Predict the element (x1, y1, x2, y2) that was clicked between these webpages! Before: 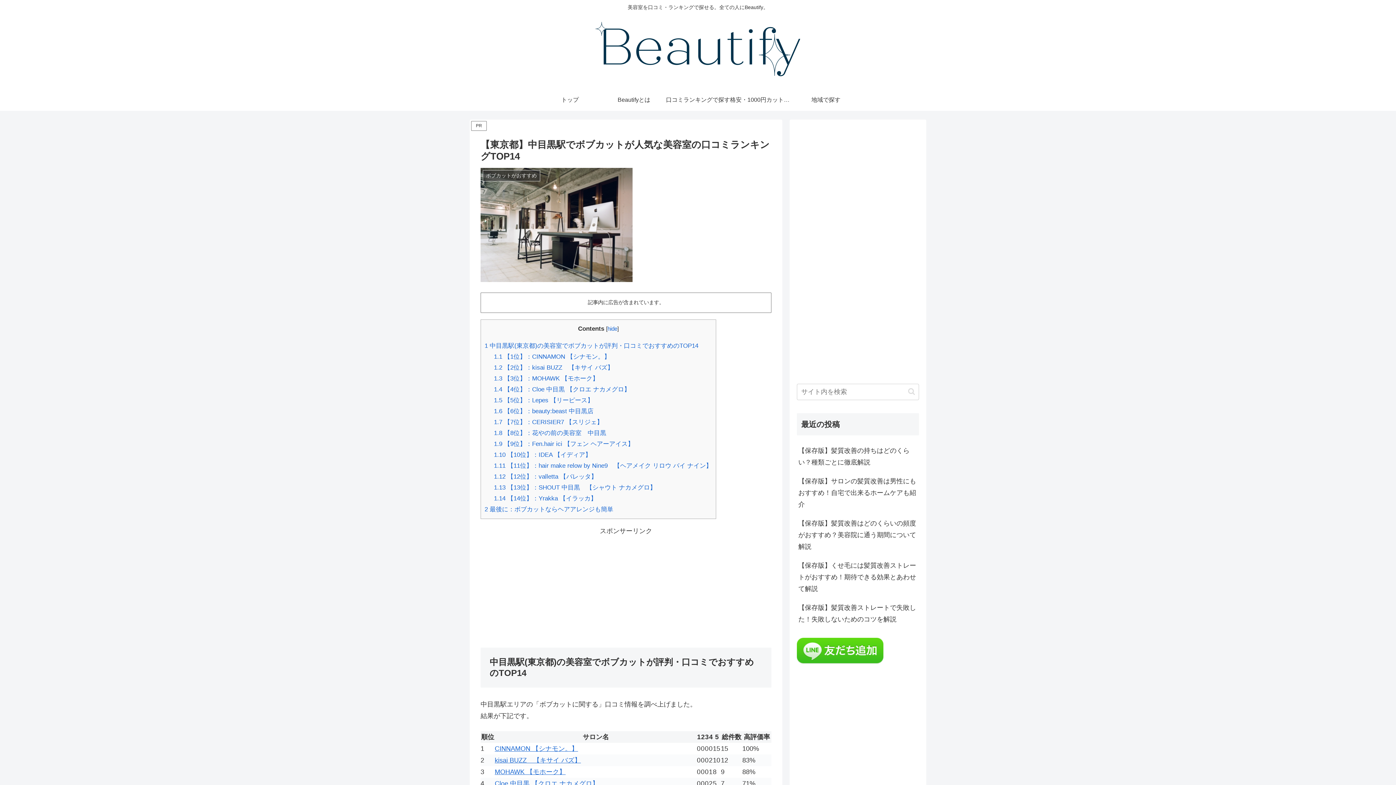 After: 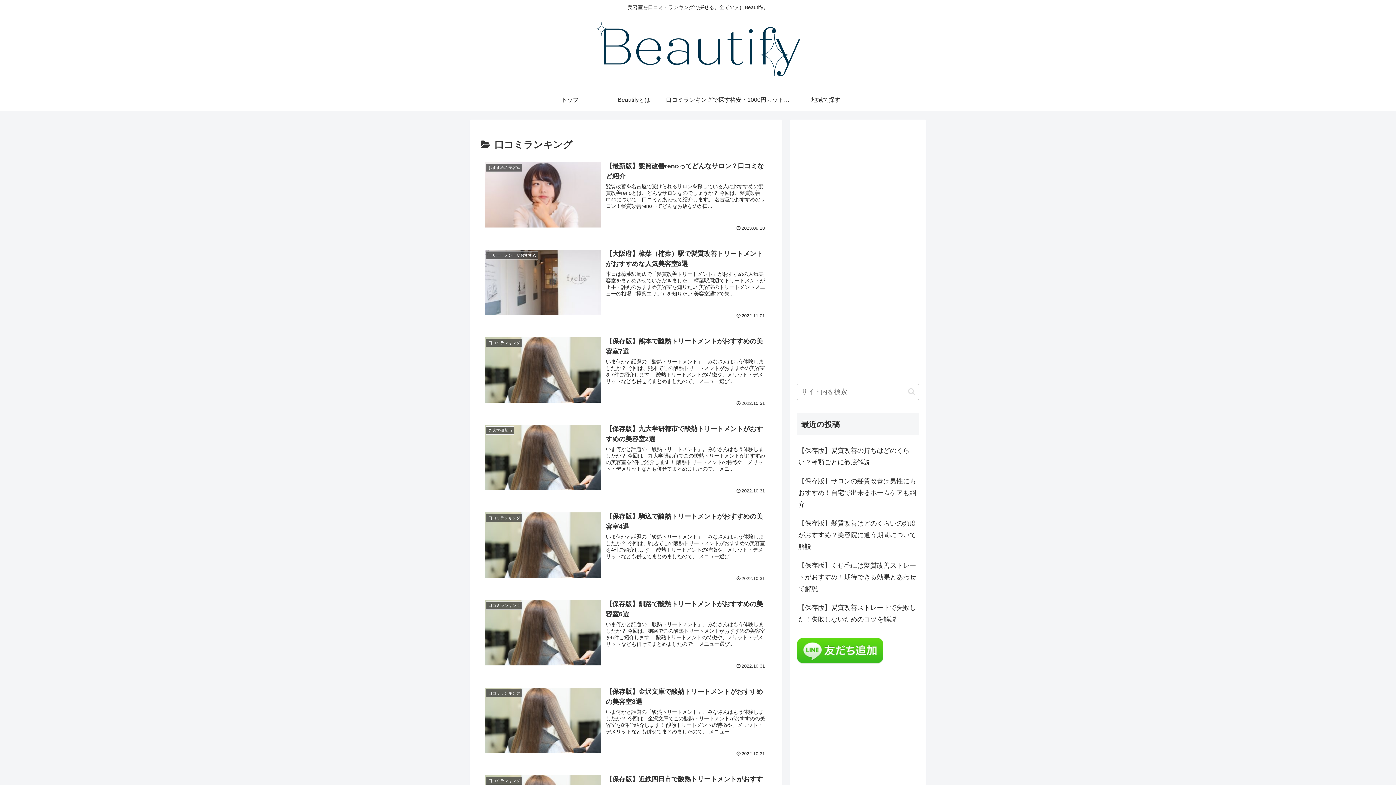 Action: bbox: (666, 89, 730, 111) label: 口コミランキングで探す